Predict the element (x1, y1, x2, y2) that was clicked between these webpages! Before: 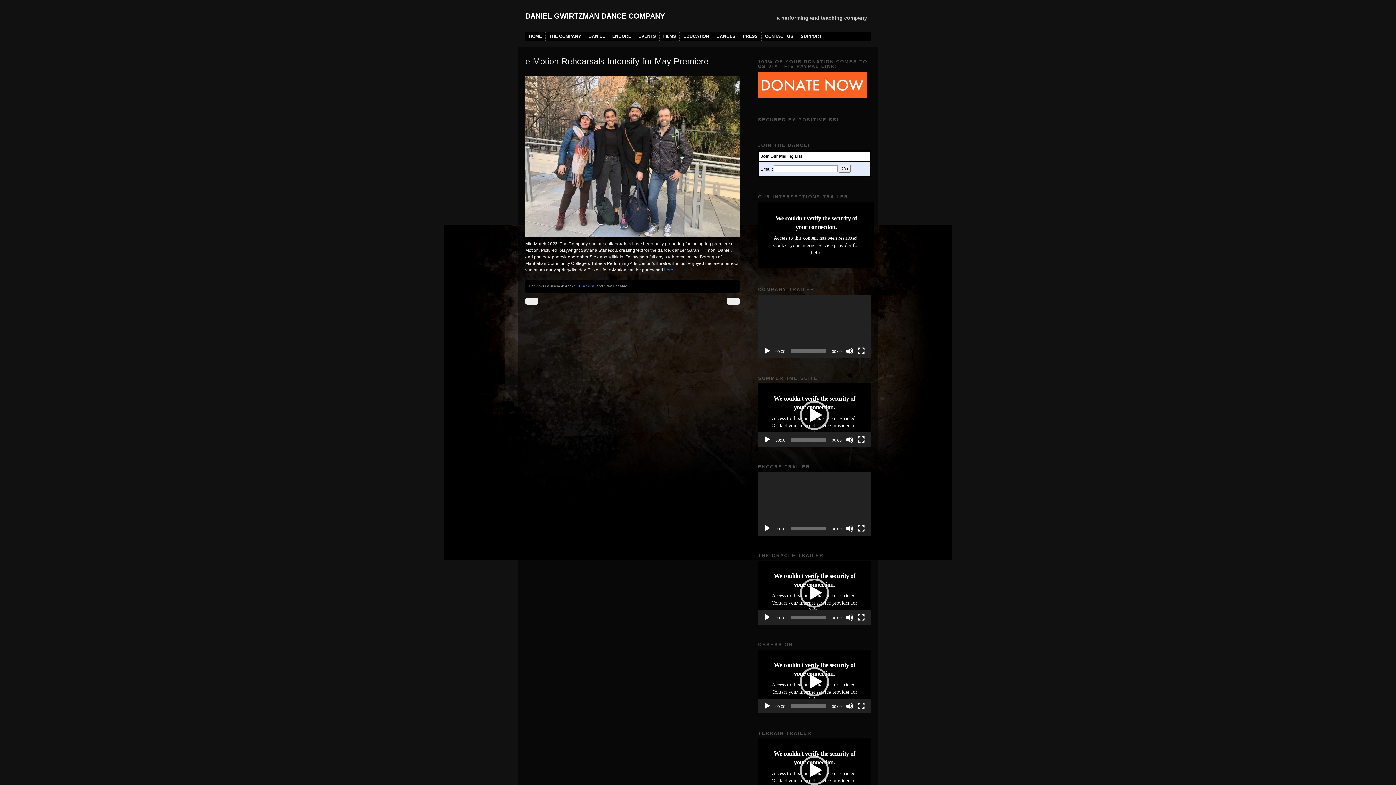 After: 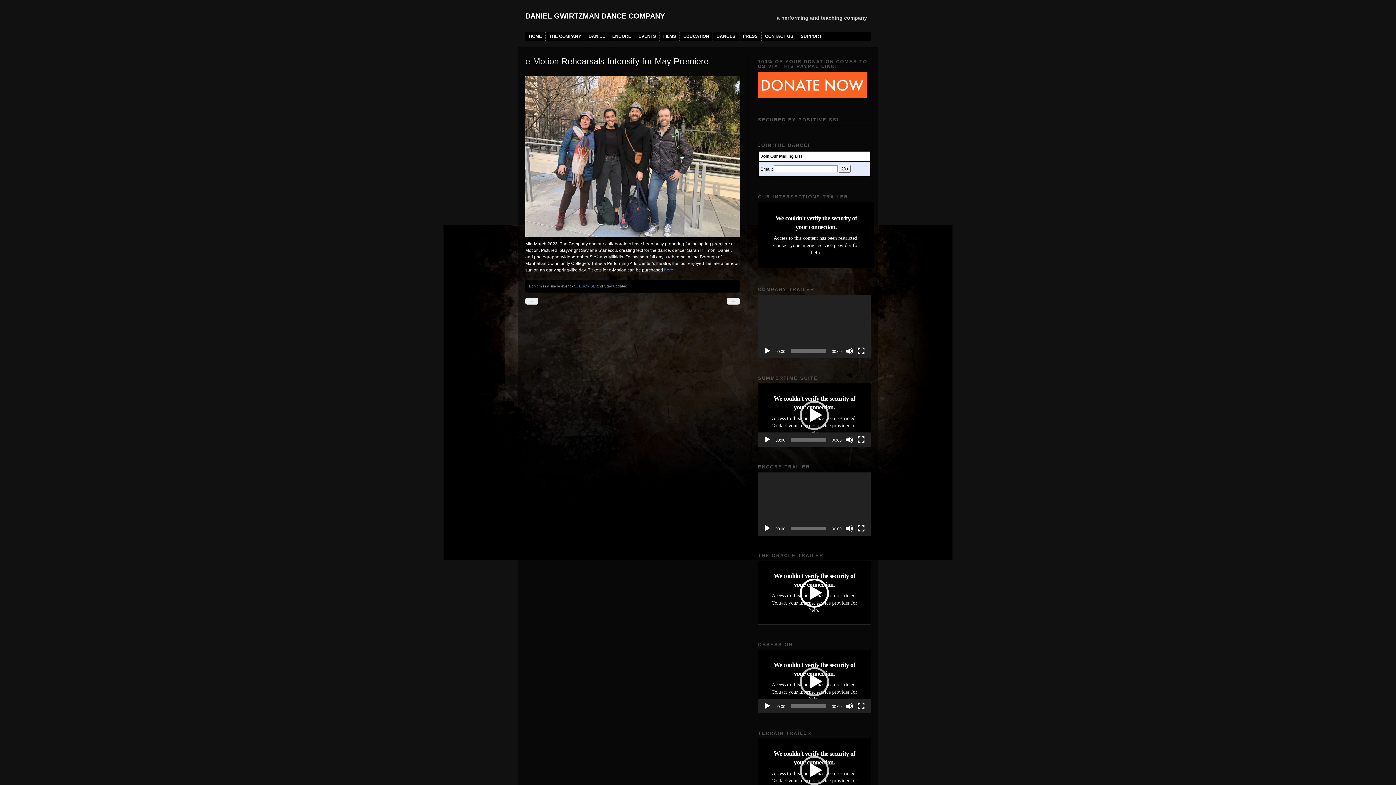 Action: label: Play bbox: (764, 614, 771, 621)